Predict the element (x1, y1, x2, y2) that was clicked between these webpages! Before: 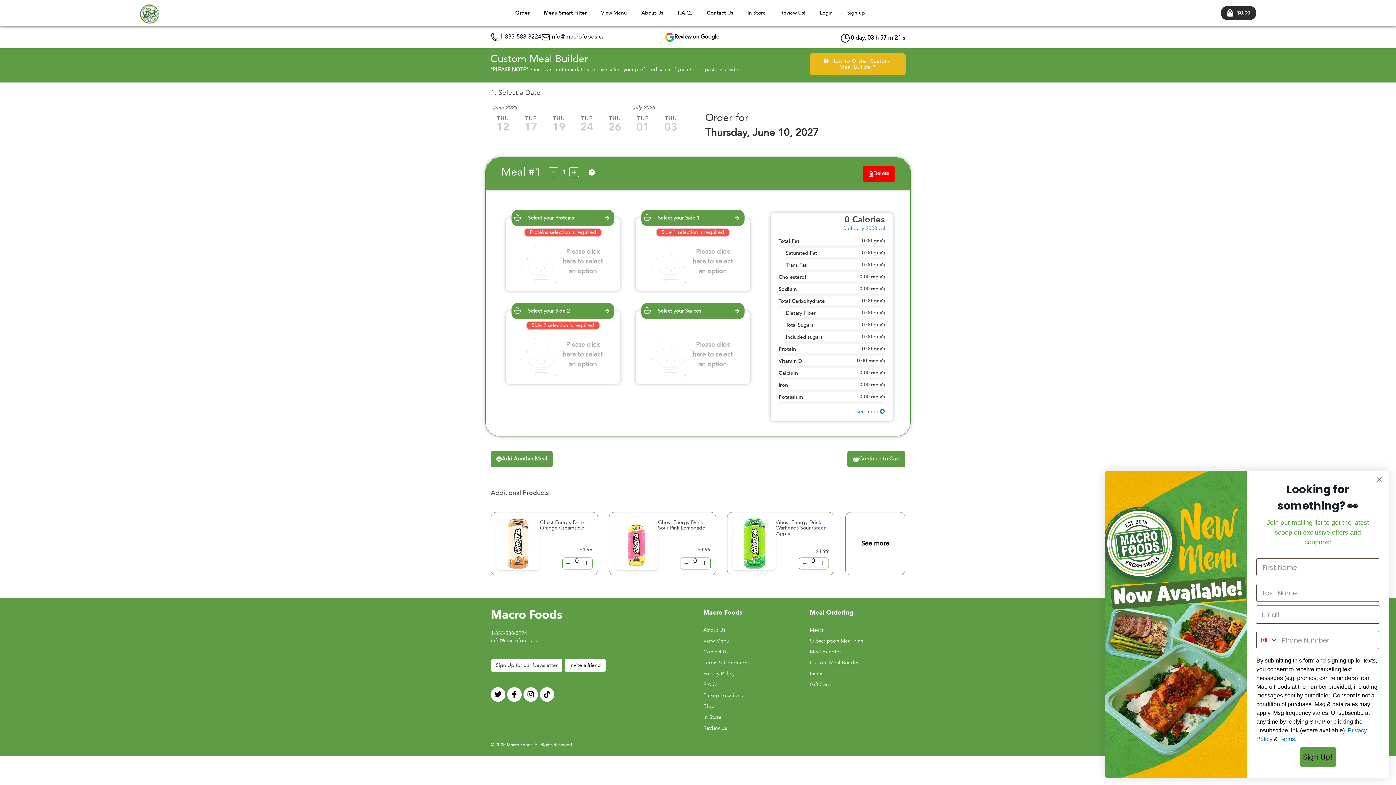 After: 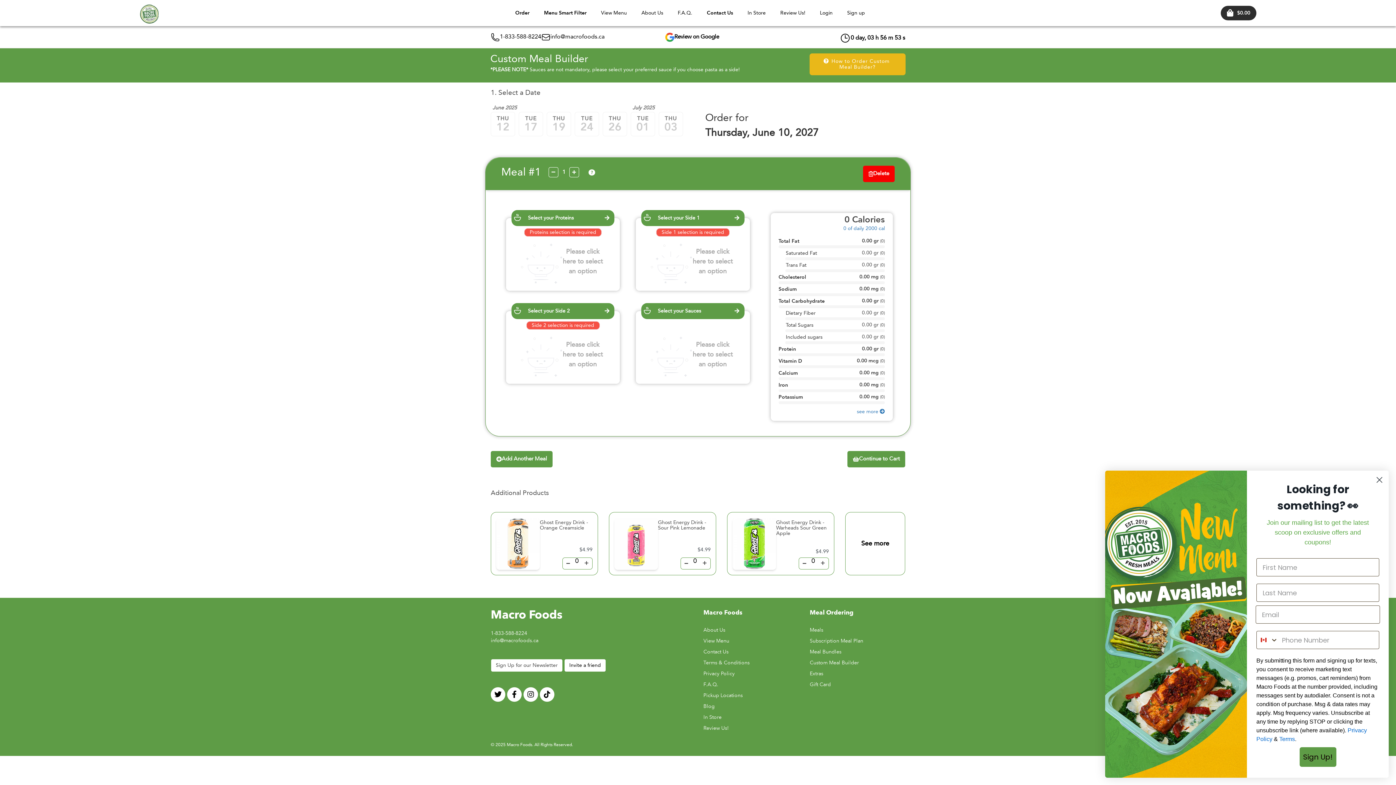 Action: label: 1-833-588-8224 bbox: (500, 32, 541, 41)